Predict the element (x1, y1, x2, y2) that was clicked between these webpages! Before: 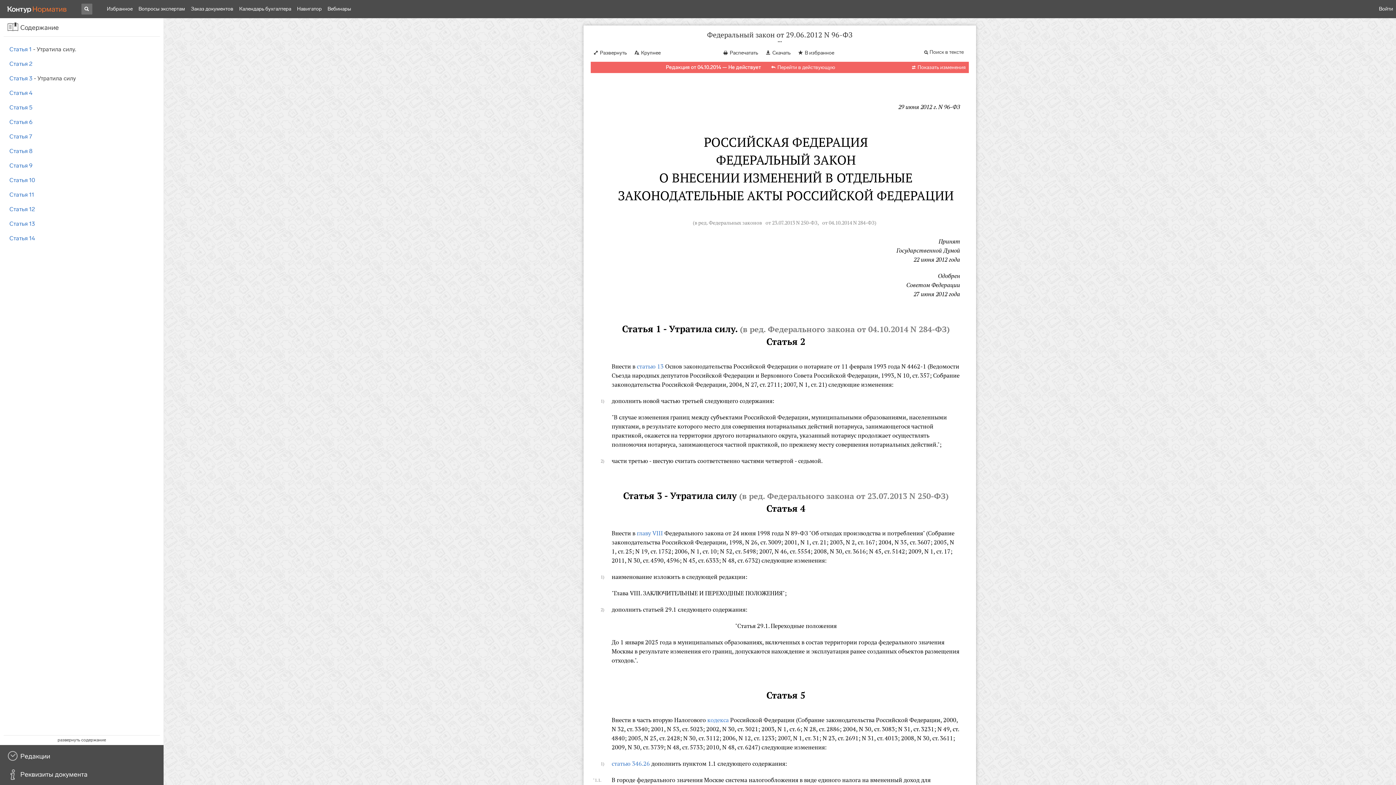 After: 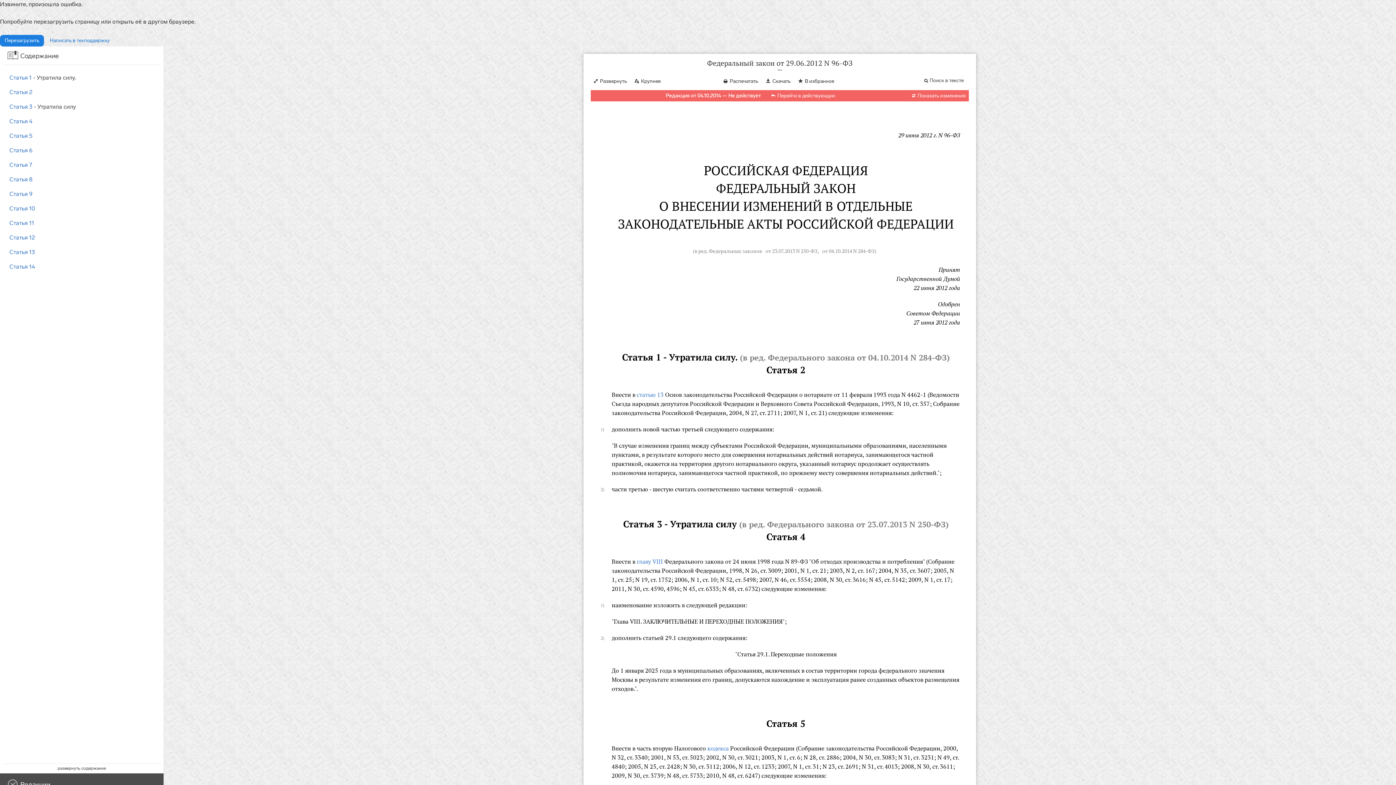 Action: label: В избранное bbox: (795, 46, 837, 57)